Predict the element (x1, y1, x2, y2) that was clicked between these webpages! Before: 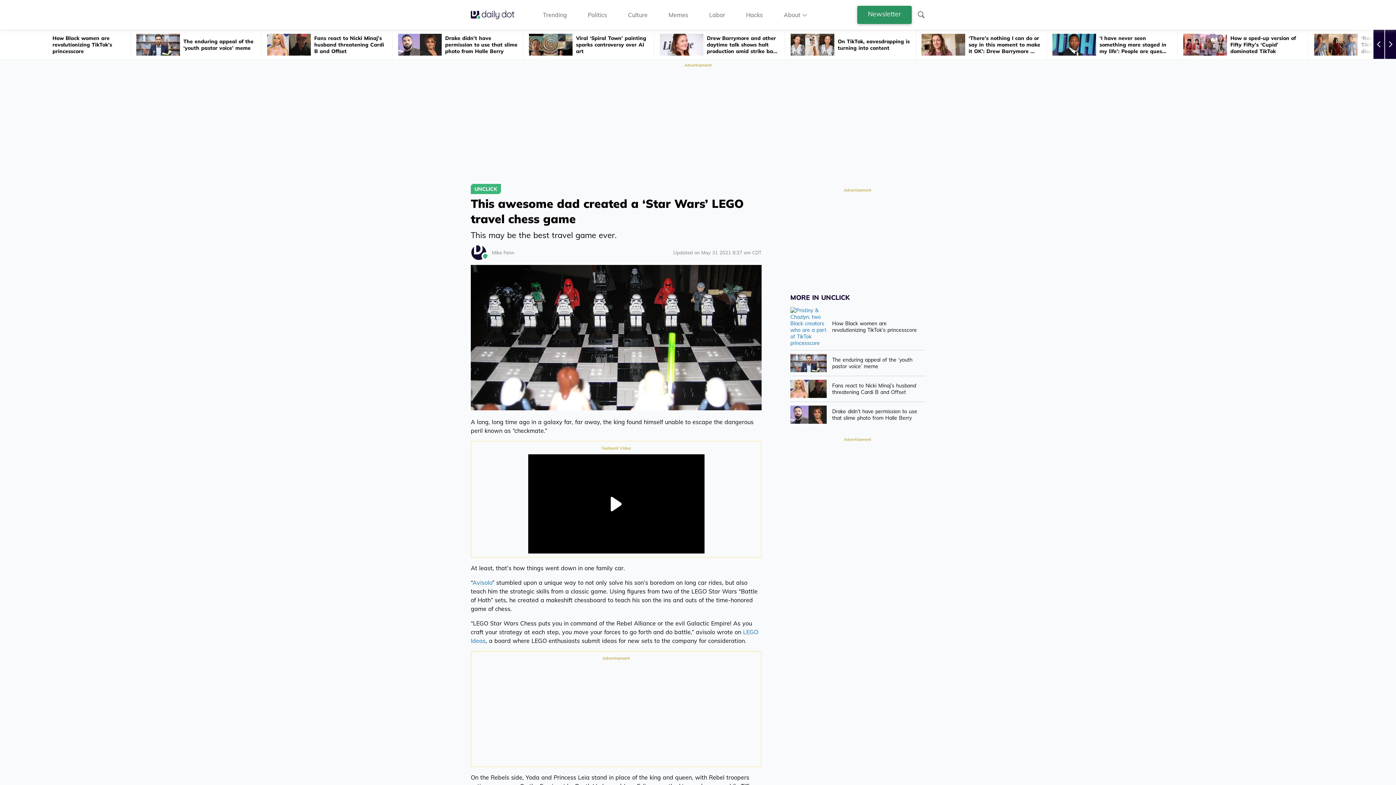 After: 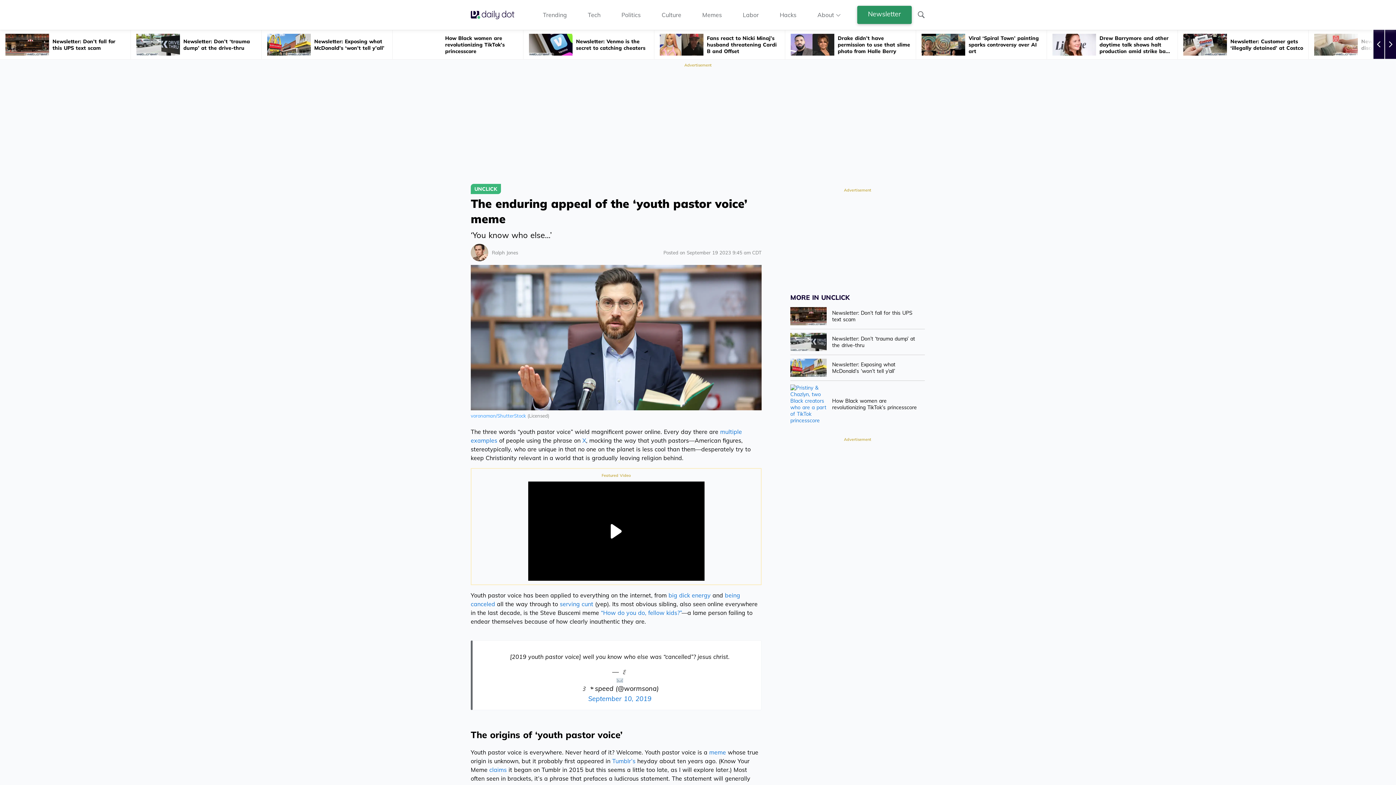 Action: bbox: (790, 350, 925, 376) label: The enduring appeal of the ‘youth pastor voice’ meme